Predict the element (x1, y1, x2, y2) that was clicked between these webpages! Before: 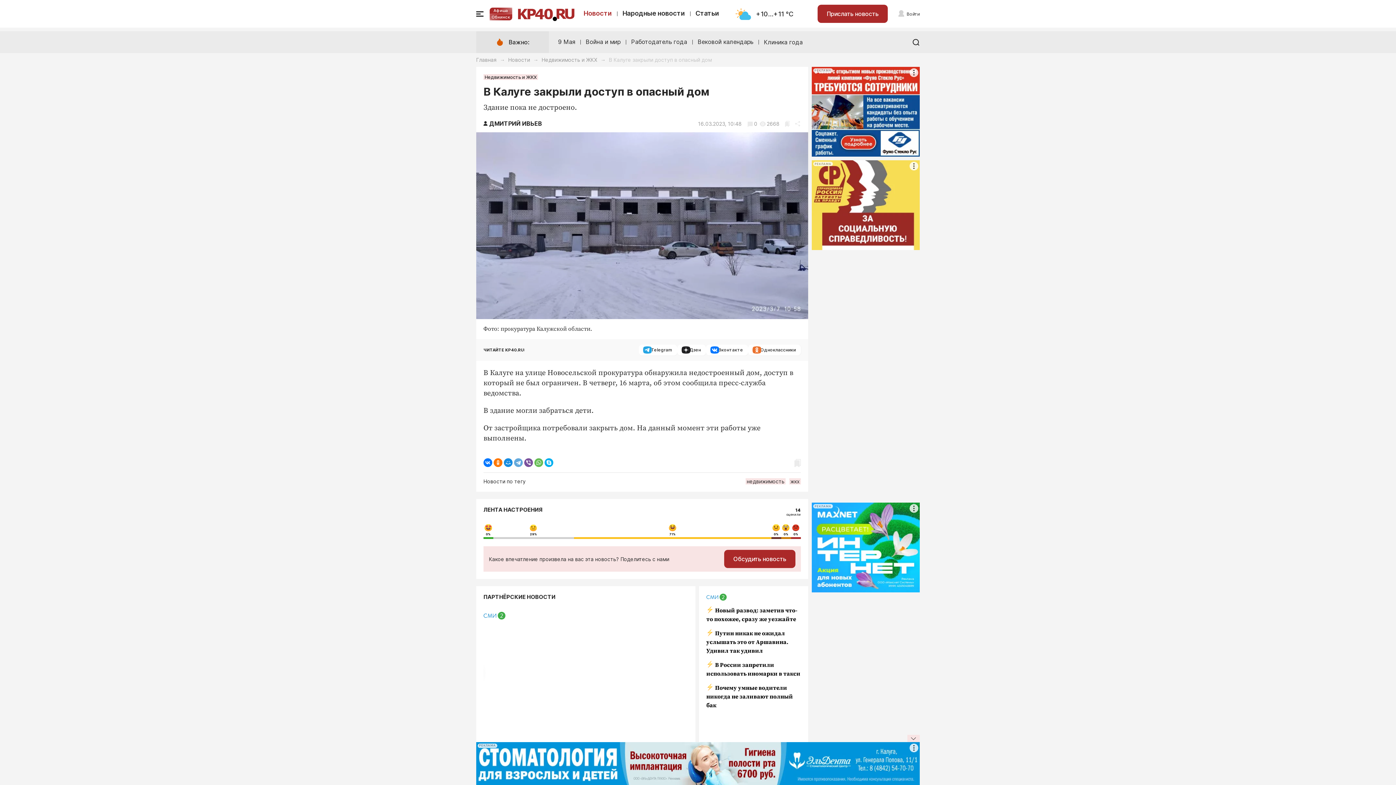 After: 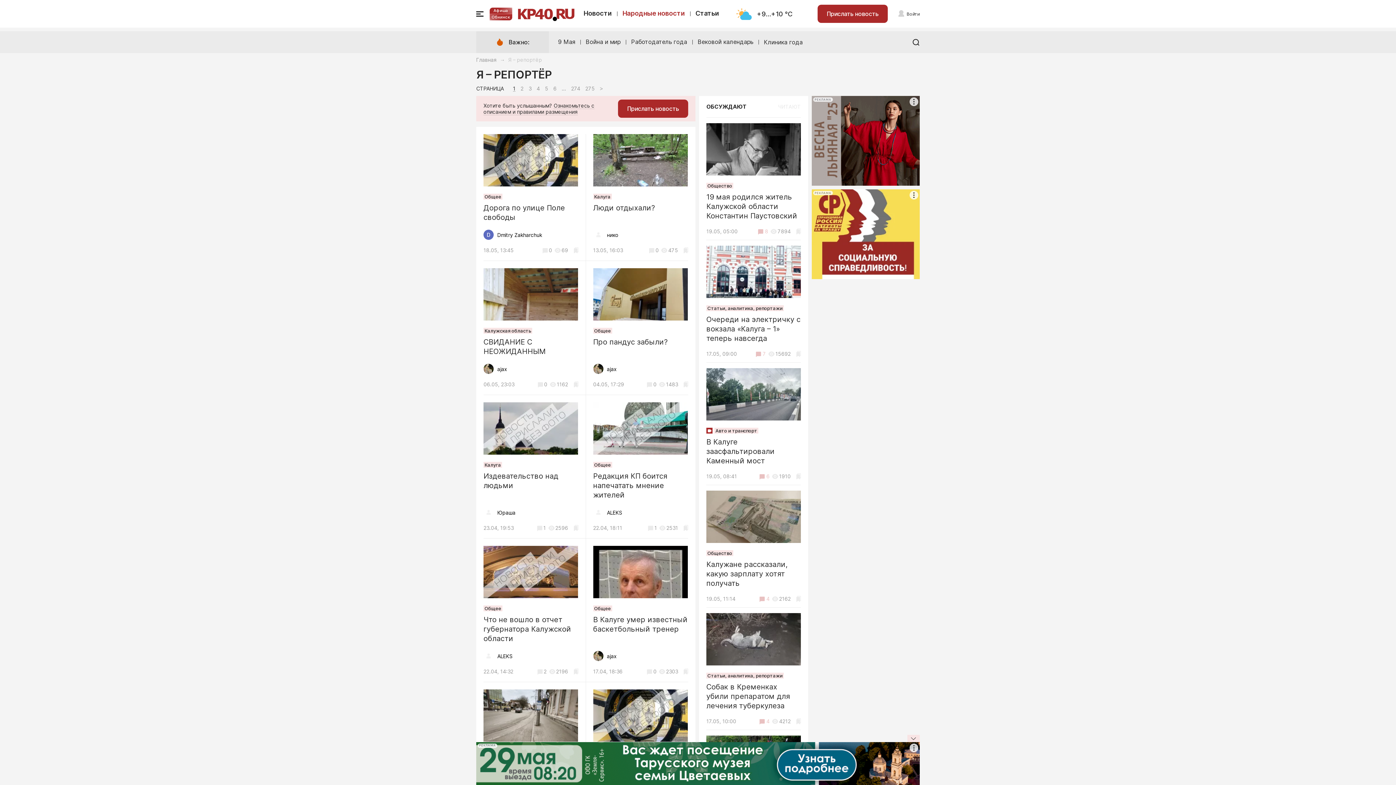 Action: label: Народные новости bbox: (622, 9, 690, 17)